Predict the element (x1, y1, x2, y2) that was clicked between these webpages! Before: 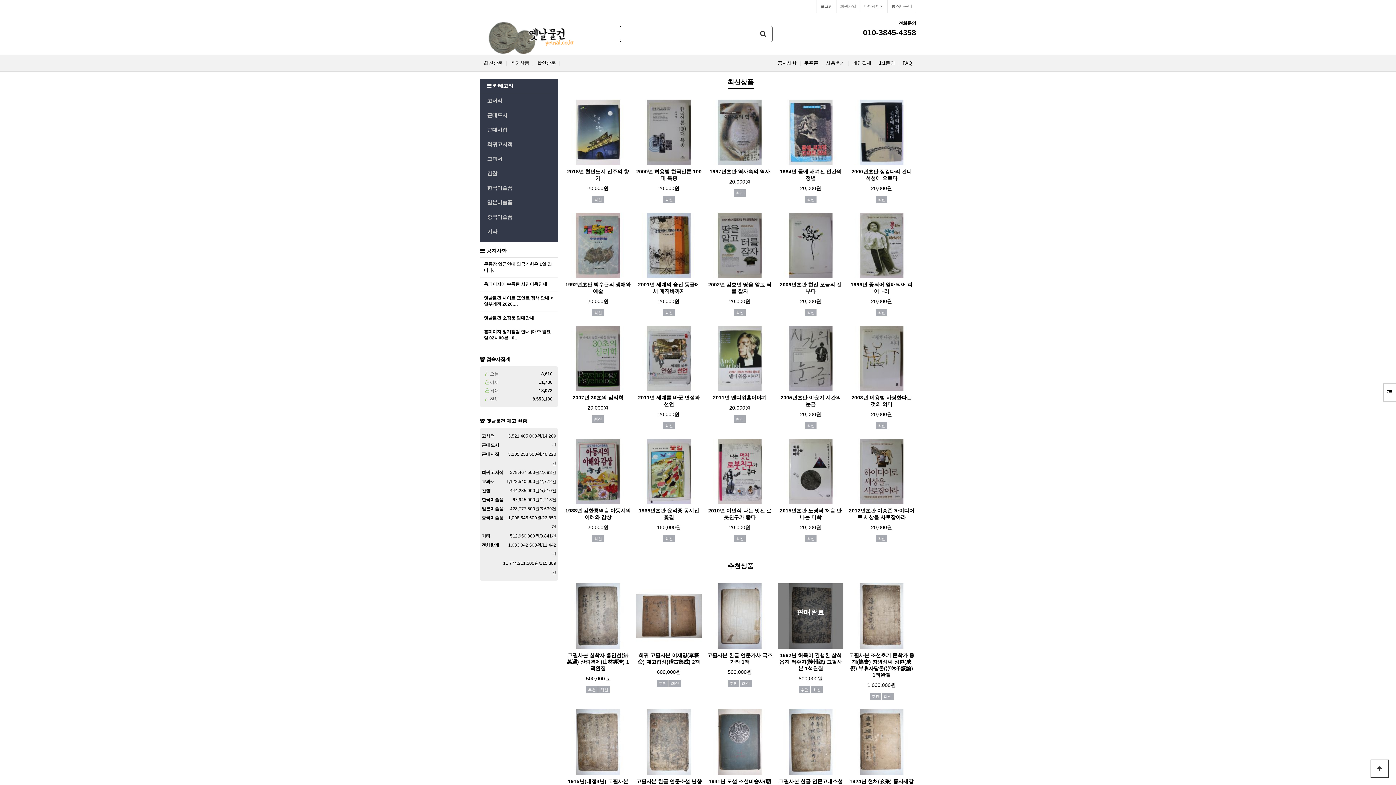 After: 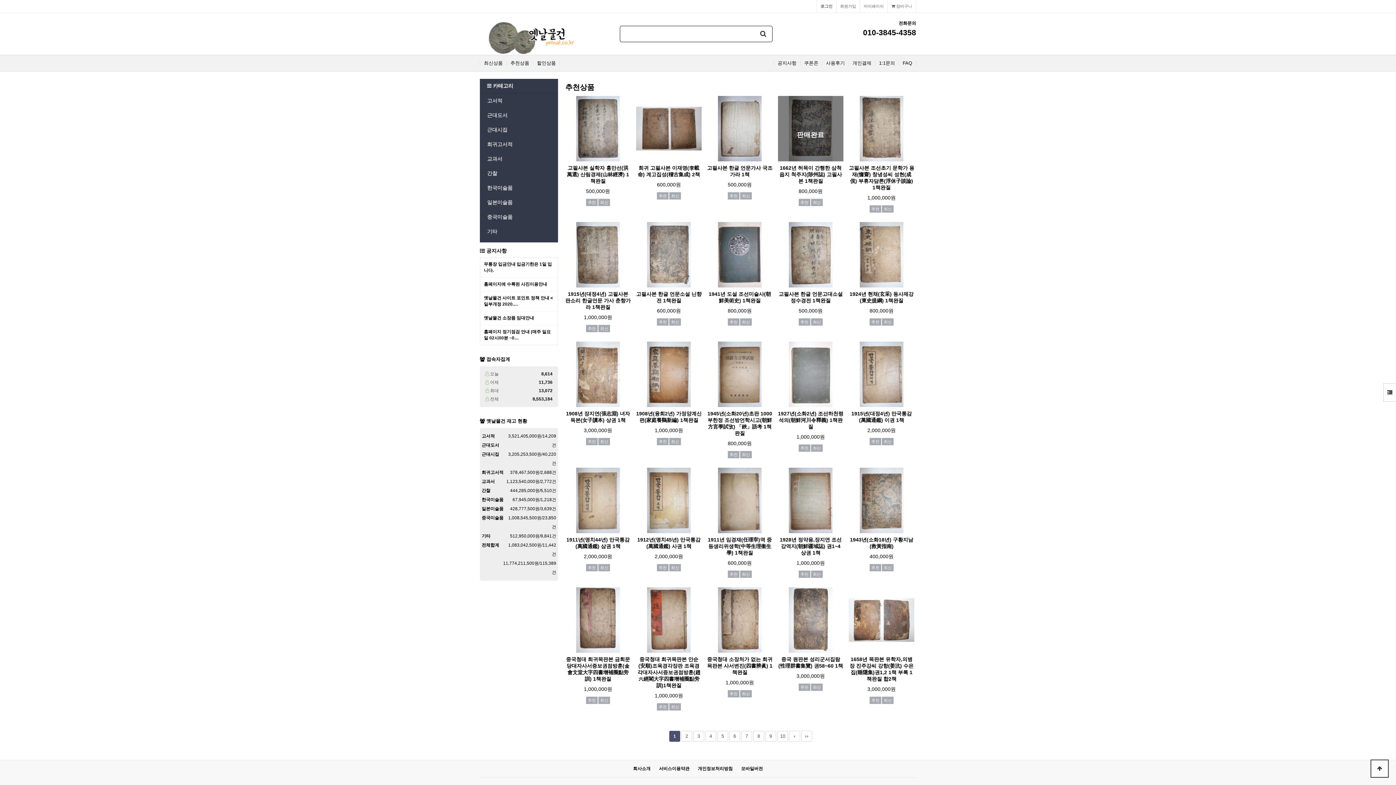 Action: label: 추천상품 bbox: (727, 562, 754, 569)